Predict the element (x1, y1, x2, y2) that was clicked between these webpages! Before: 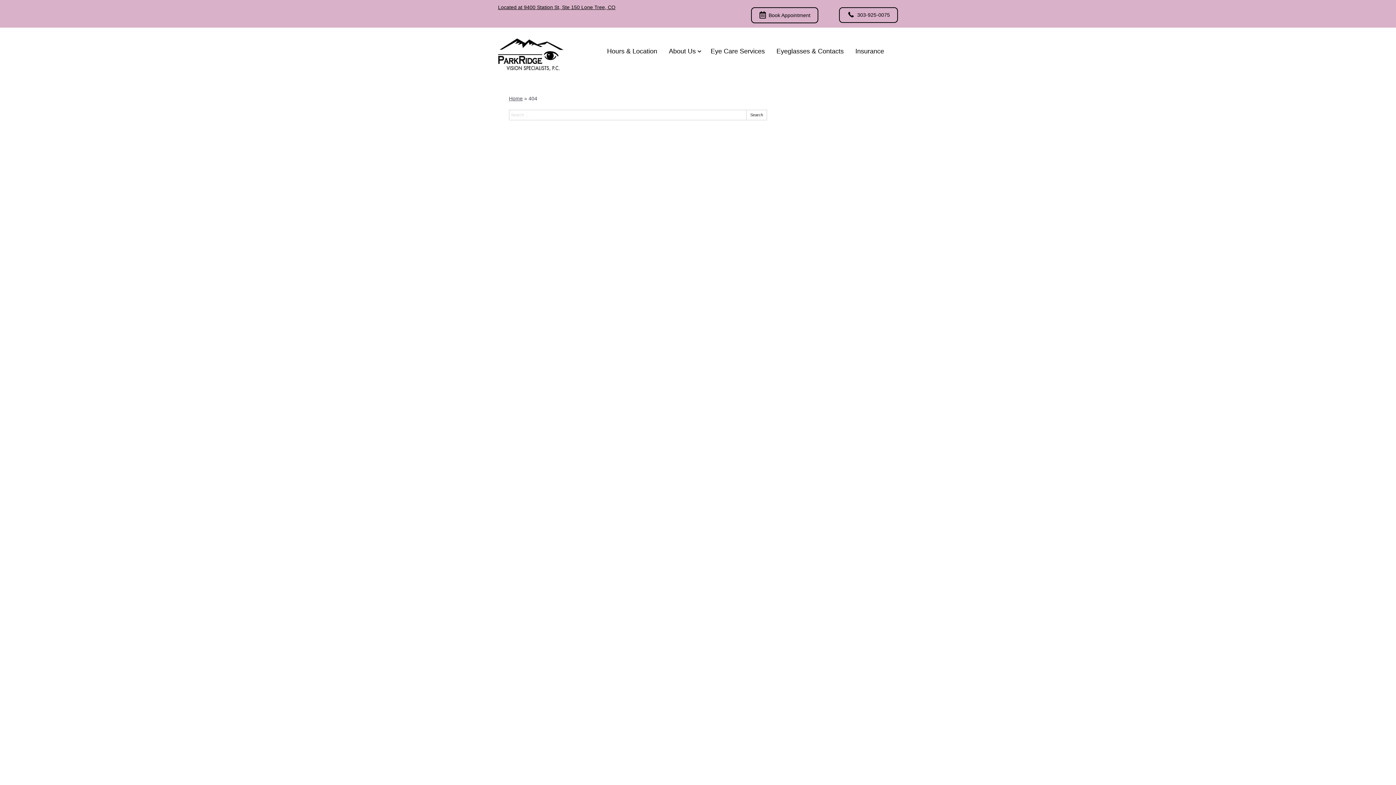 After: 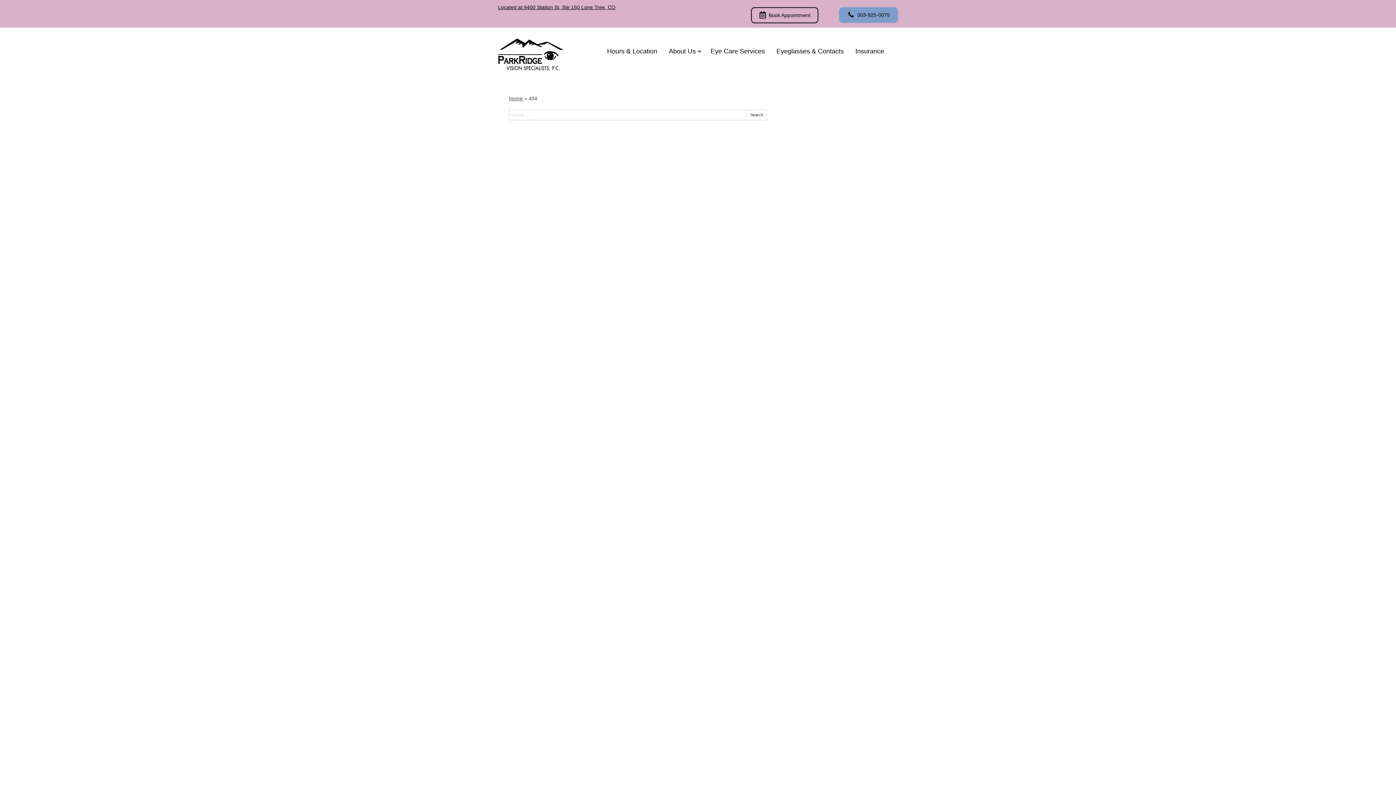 Action: bbox: (839, 7, 898, 22) label: 303-925-0075